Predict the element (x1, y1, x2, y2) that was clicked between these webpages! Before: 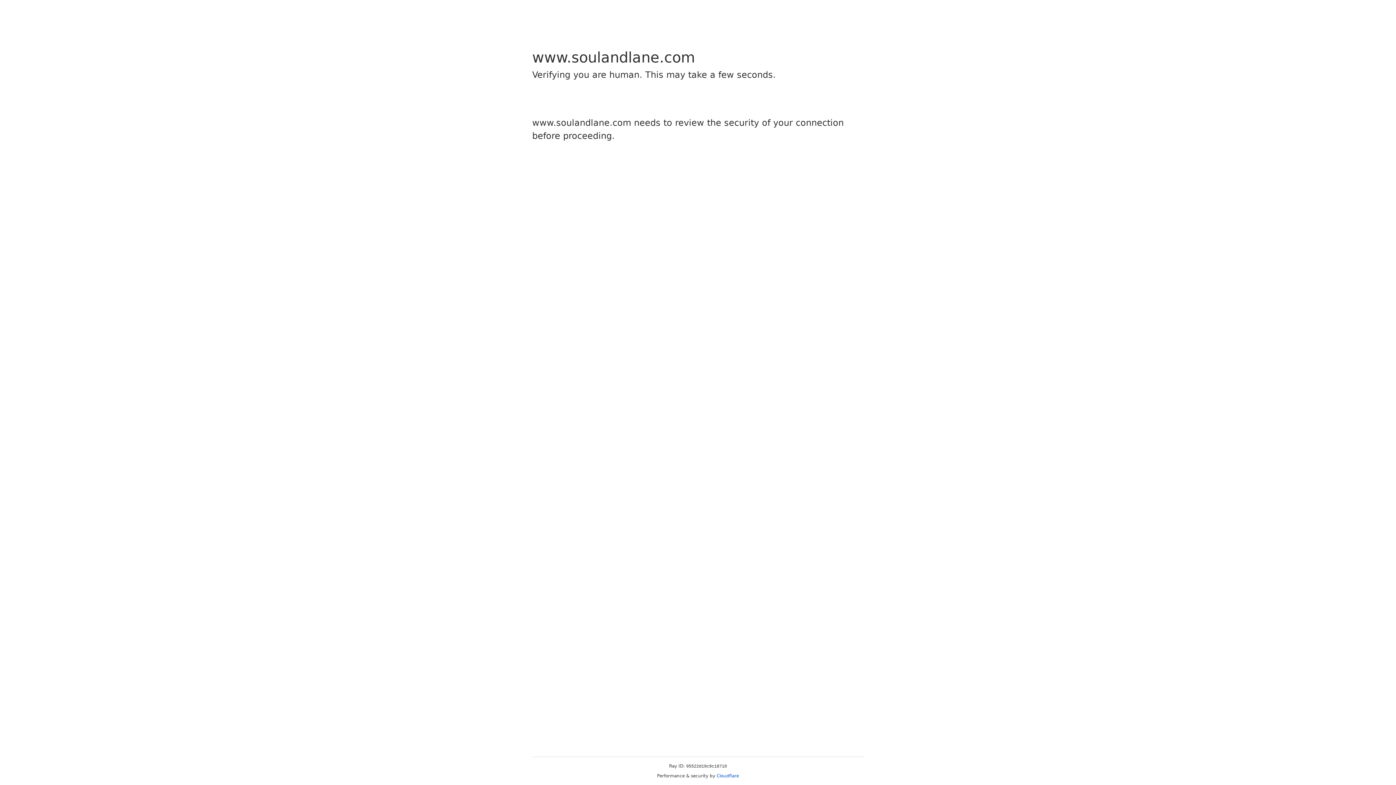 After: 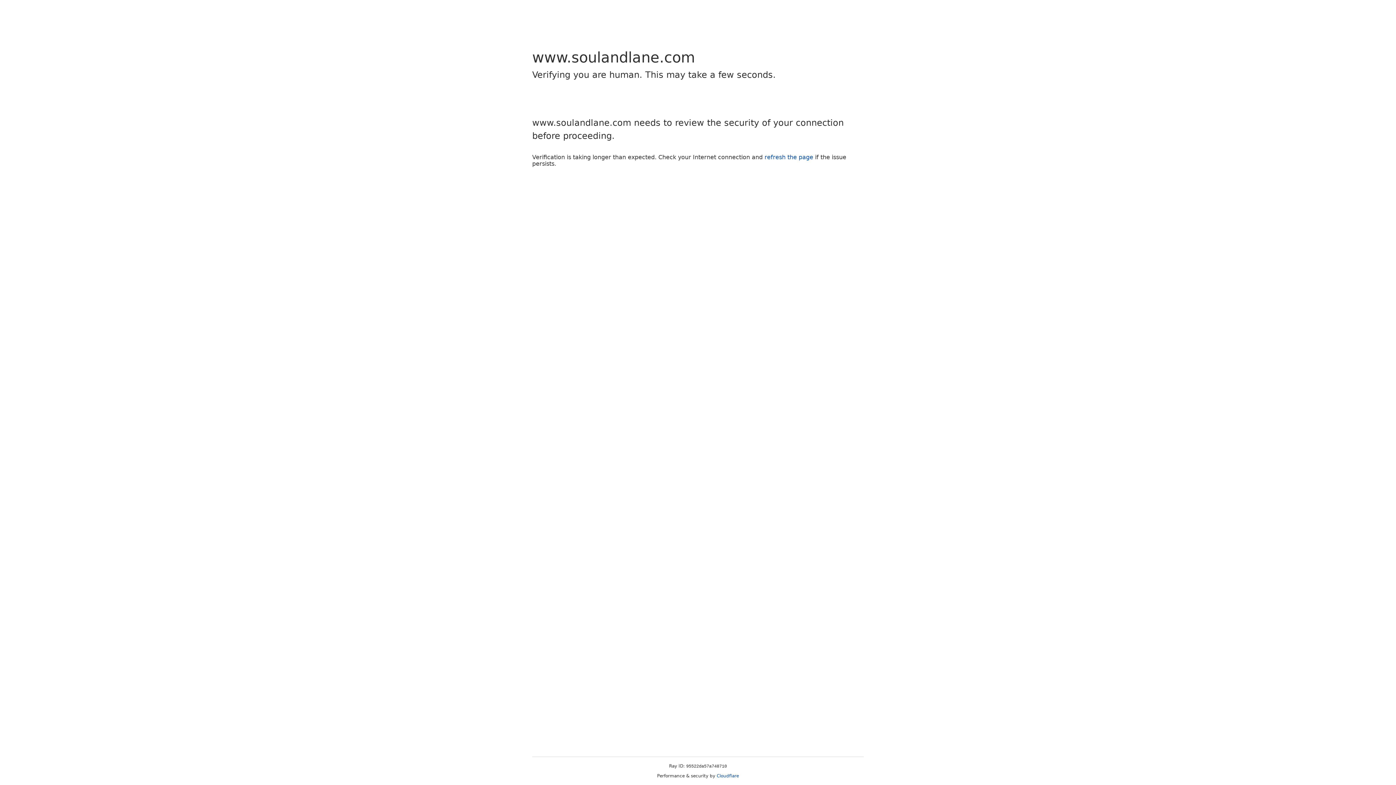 Action: label: Cloudflare bbox: (716, 773, 739, 778)